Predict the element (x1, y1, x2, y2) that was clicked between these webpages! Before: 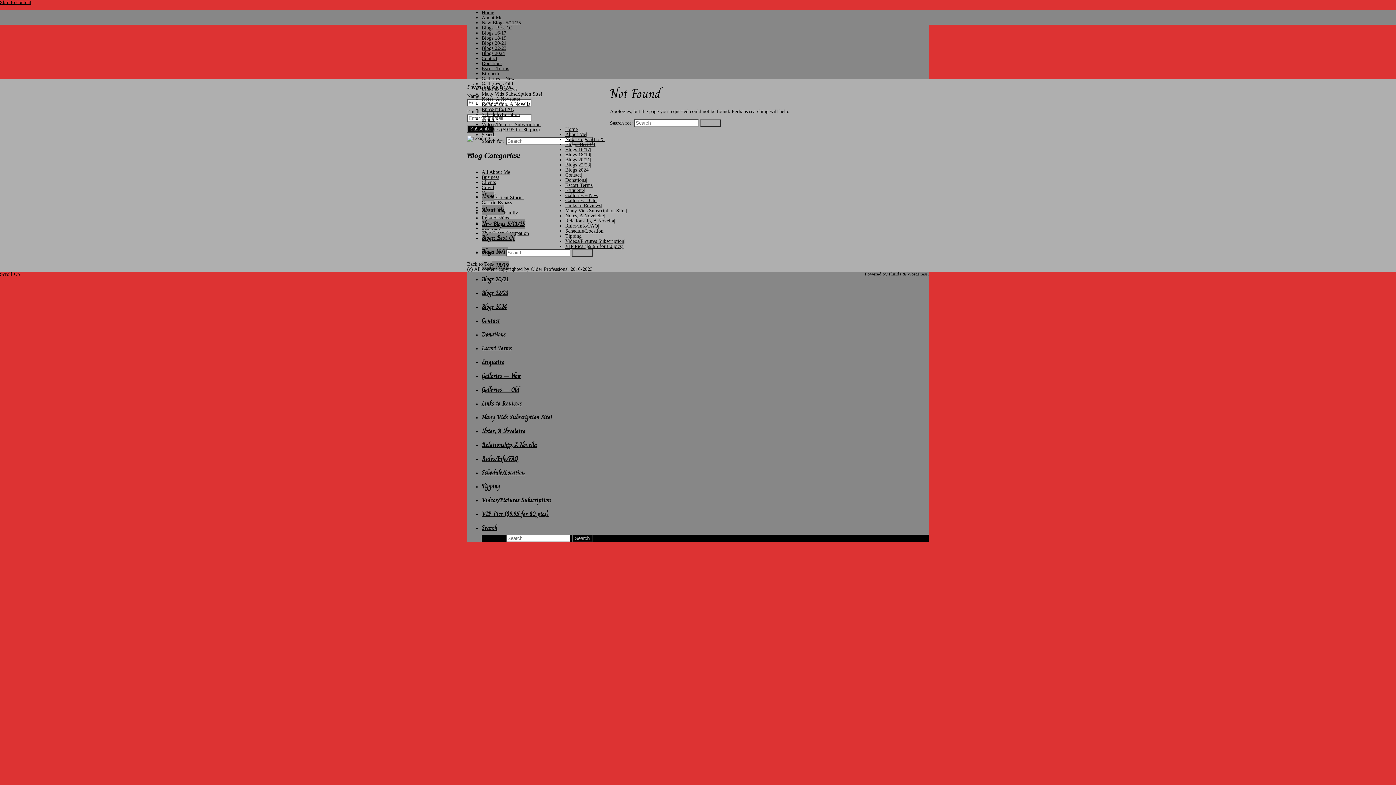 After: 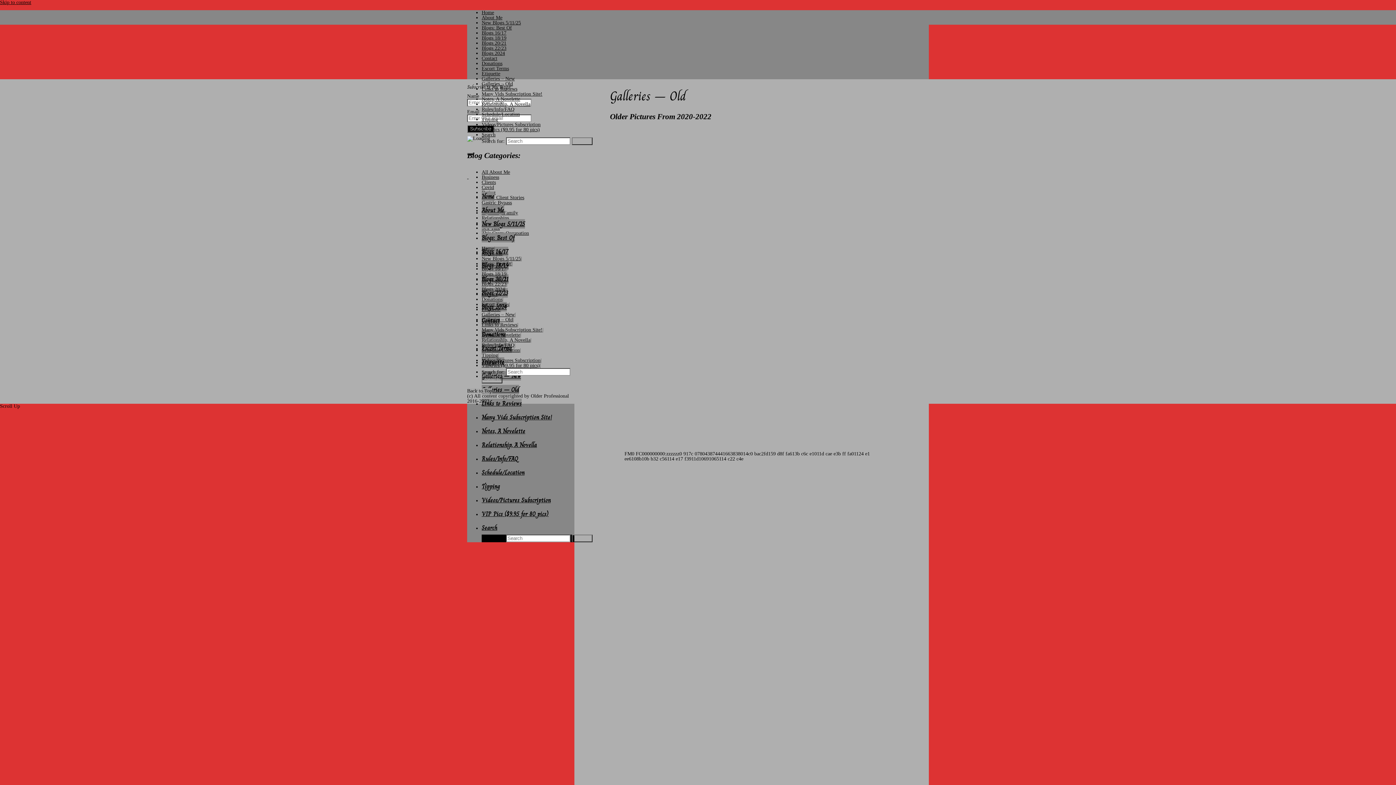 Action: bbox: (565, 197, 596, 203) label: Galleries – Old